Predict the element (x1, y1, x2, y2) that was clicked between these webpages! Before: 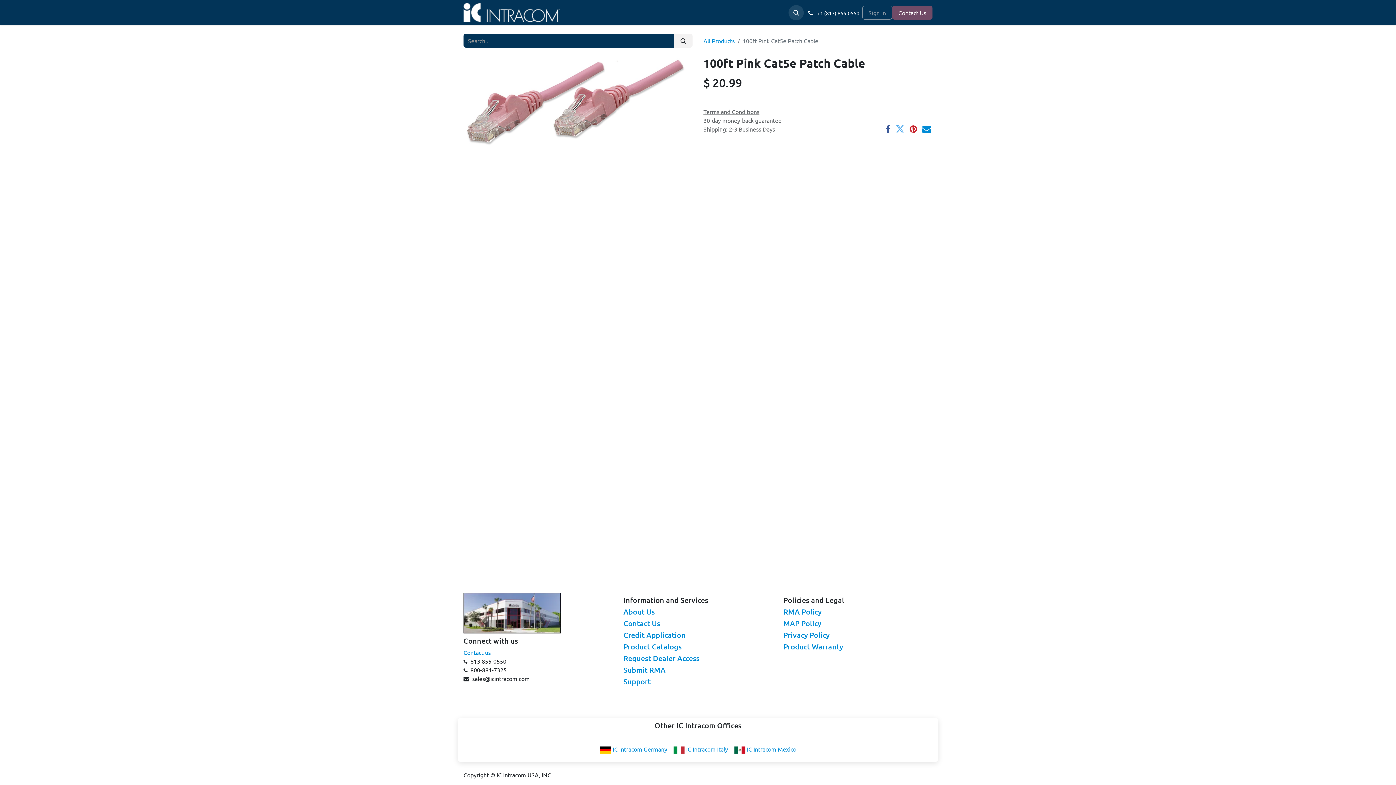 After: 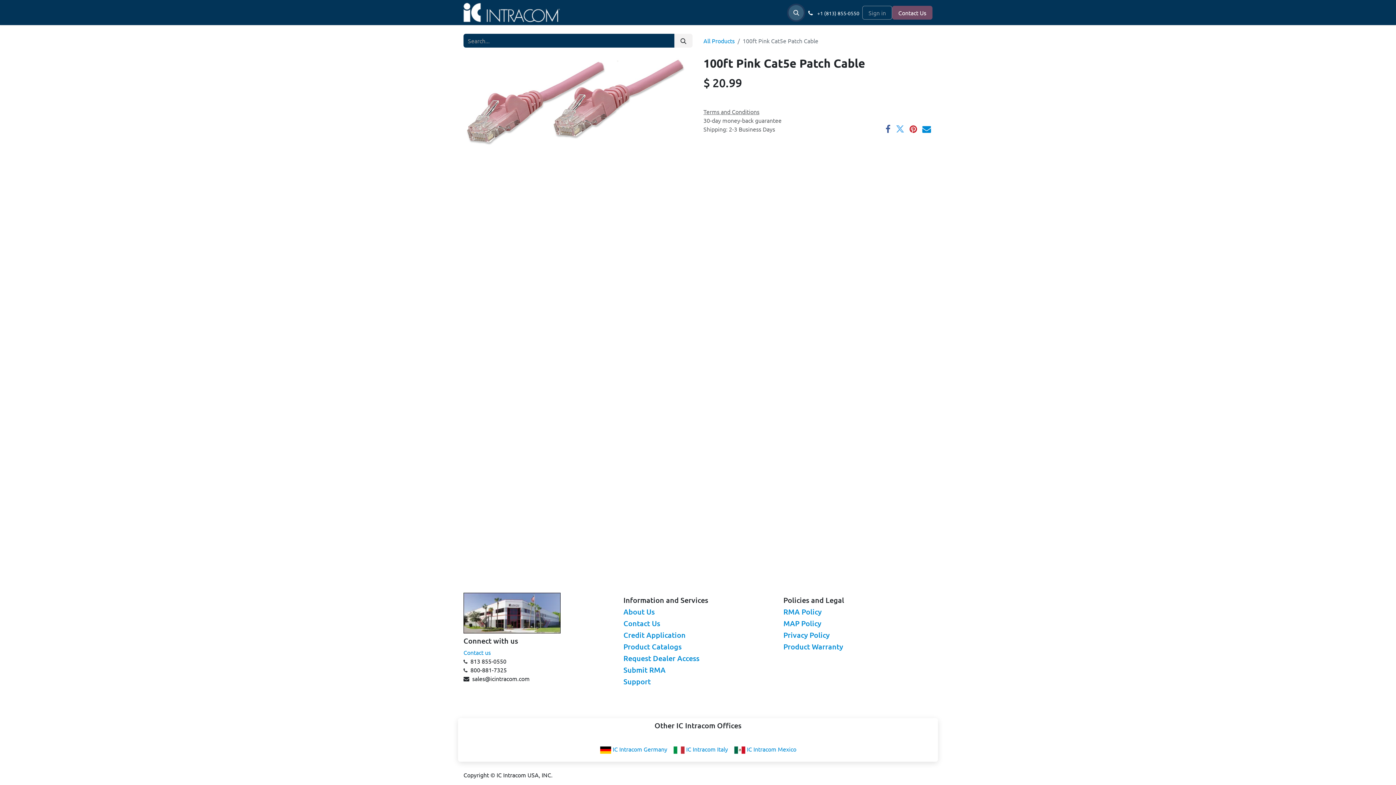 Action: bbox: (788, 4, 804, 20)